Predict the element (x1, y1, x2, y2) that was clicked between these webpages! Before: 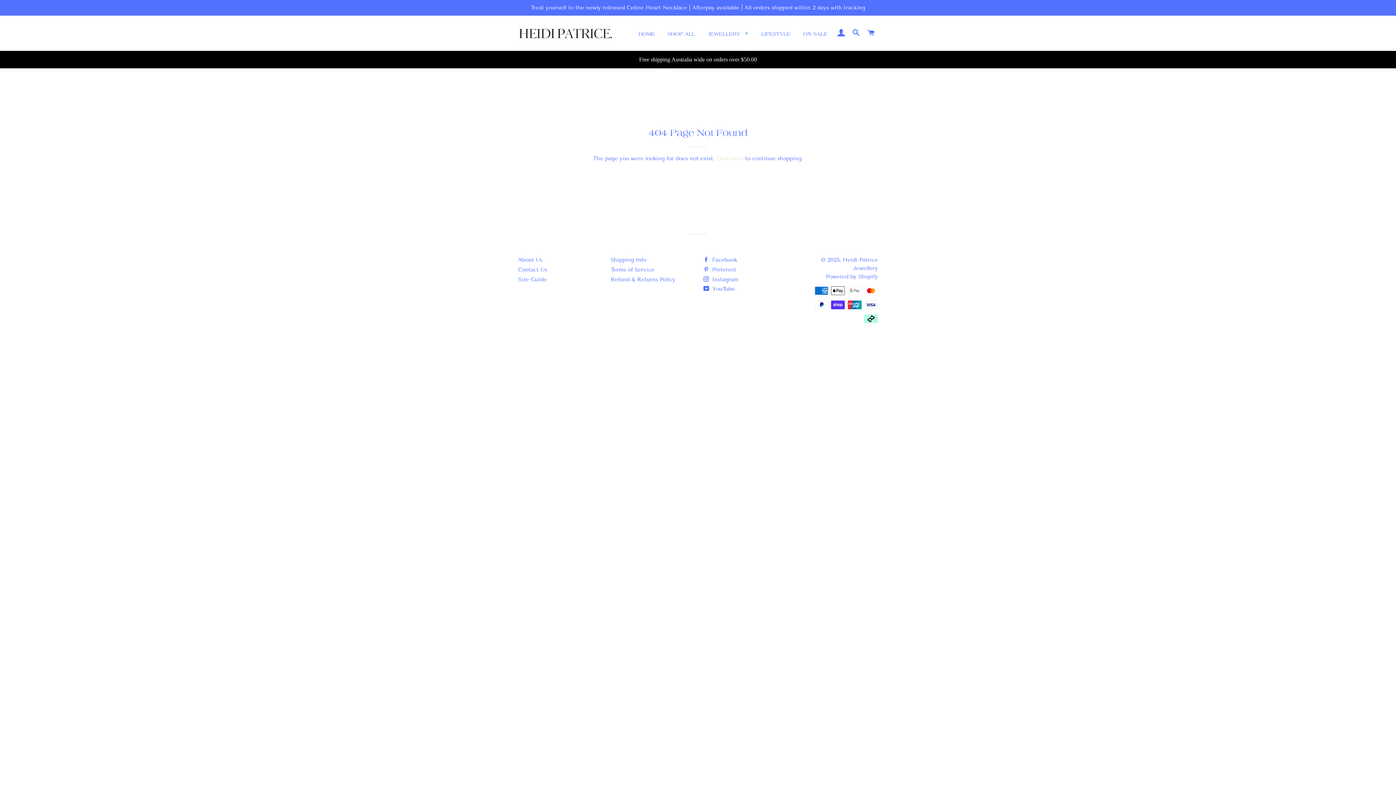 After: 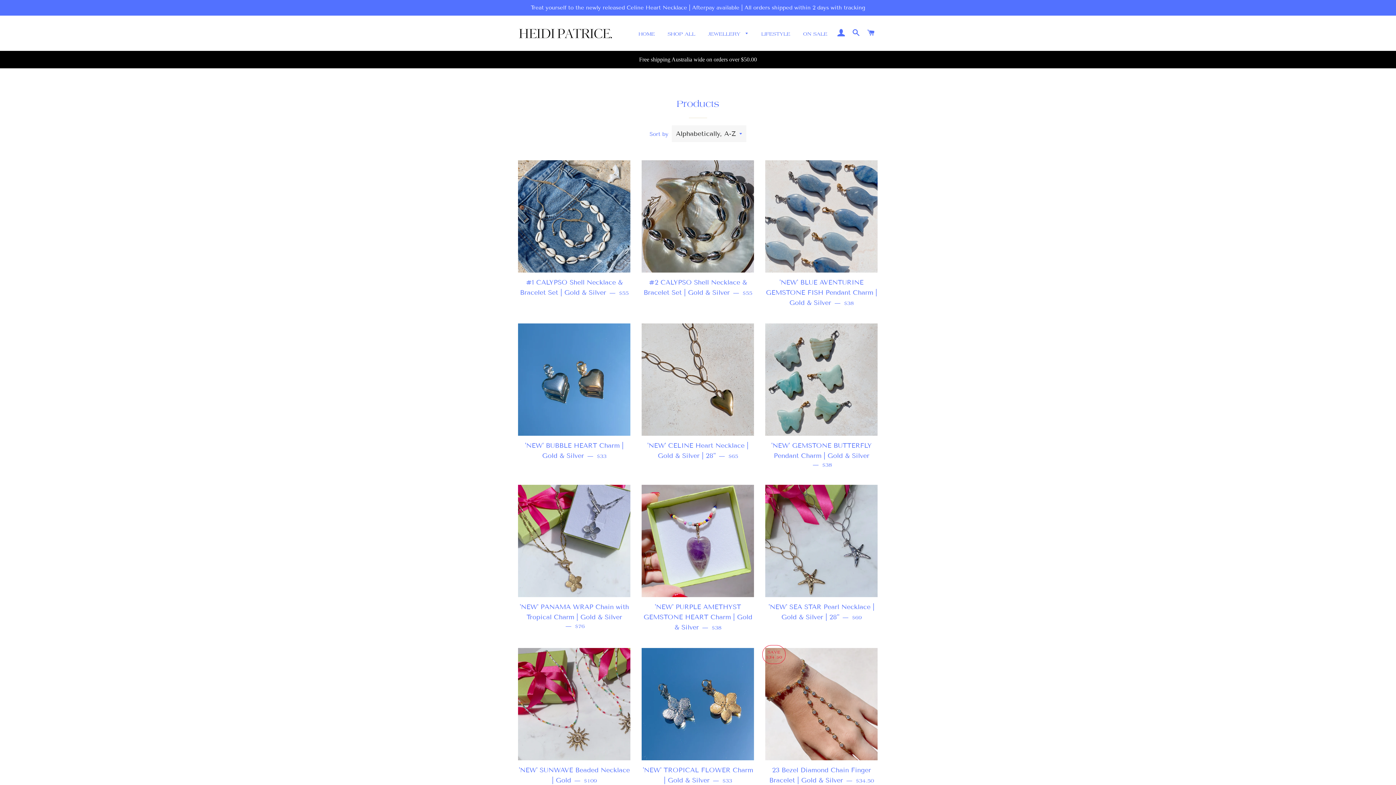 Action: bbox: (662, 24, 700, 43) label: SHOP ALL